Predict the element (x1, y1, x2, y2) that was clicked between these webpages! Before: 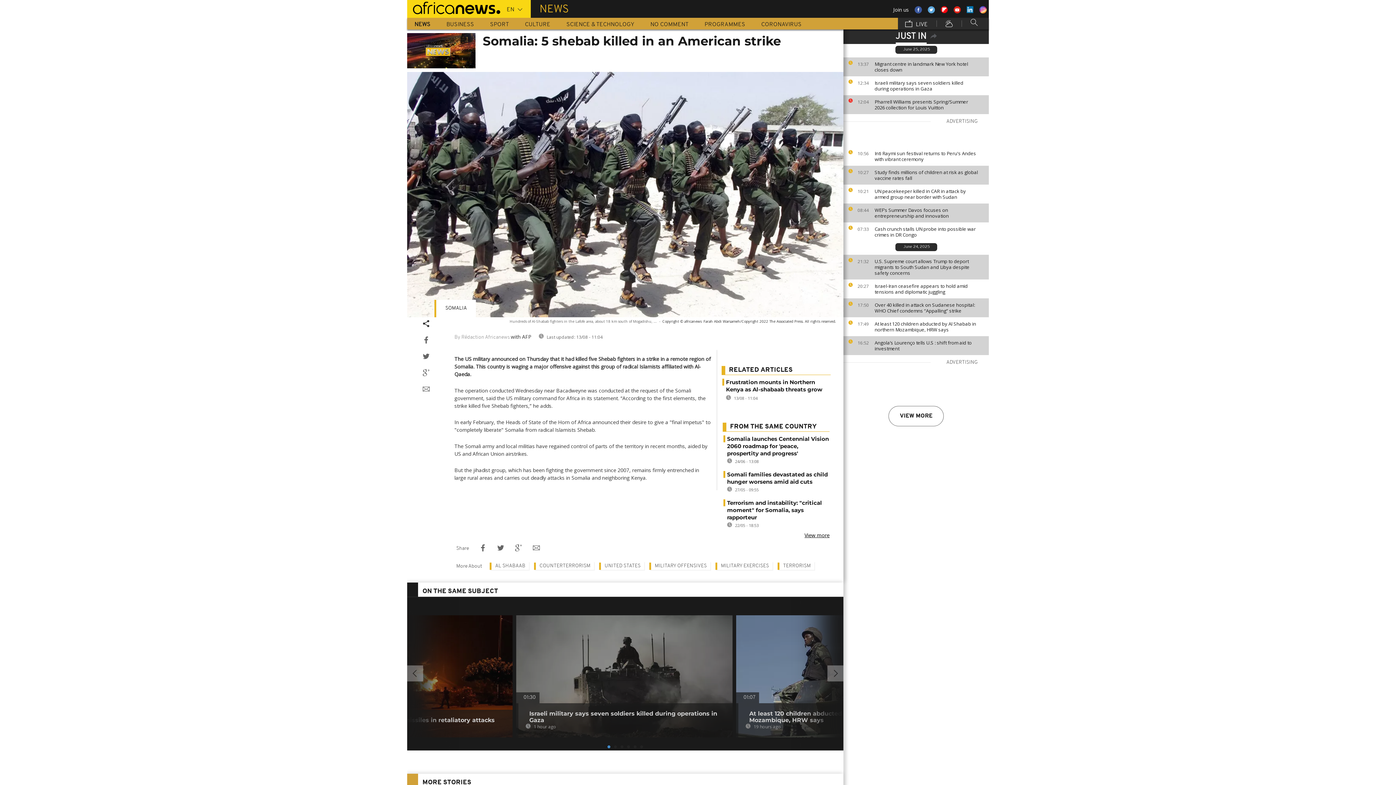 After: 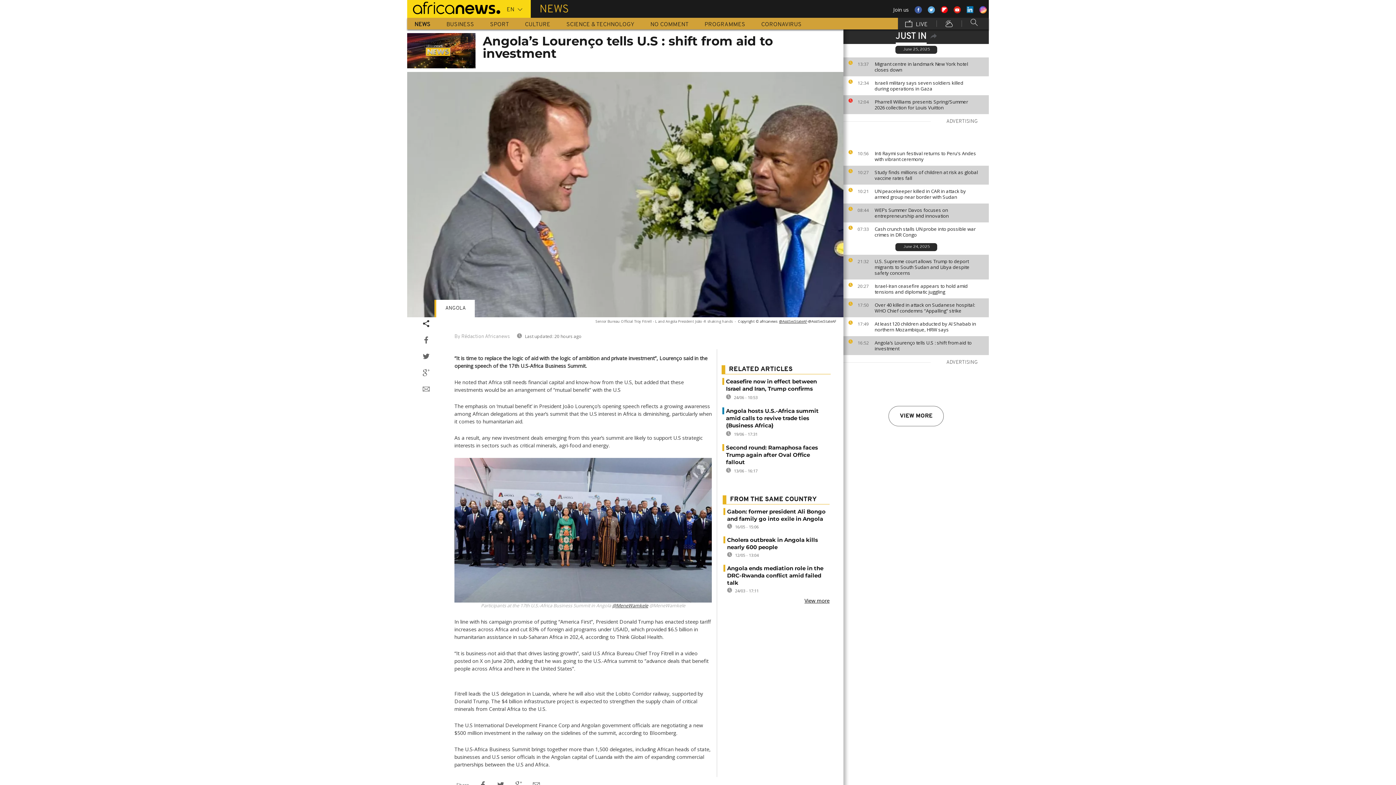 Action: bbox: (874, 340, 985, 351) label: Angola’s Lourenço tells U.S : shift from aid to investment